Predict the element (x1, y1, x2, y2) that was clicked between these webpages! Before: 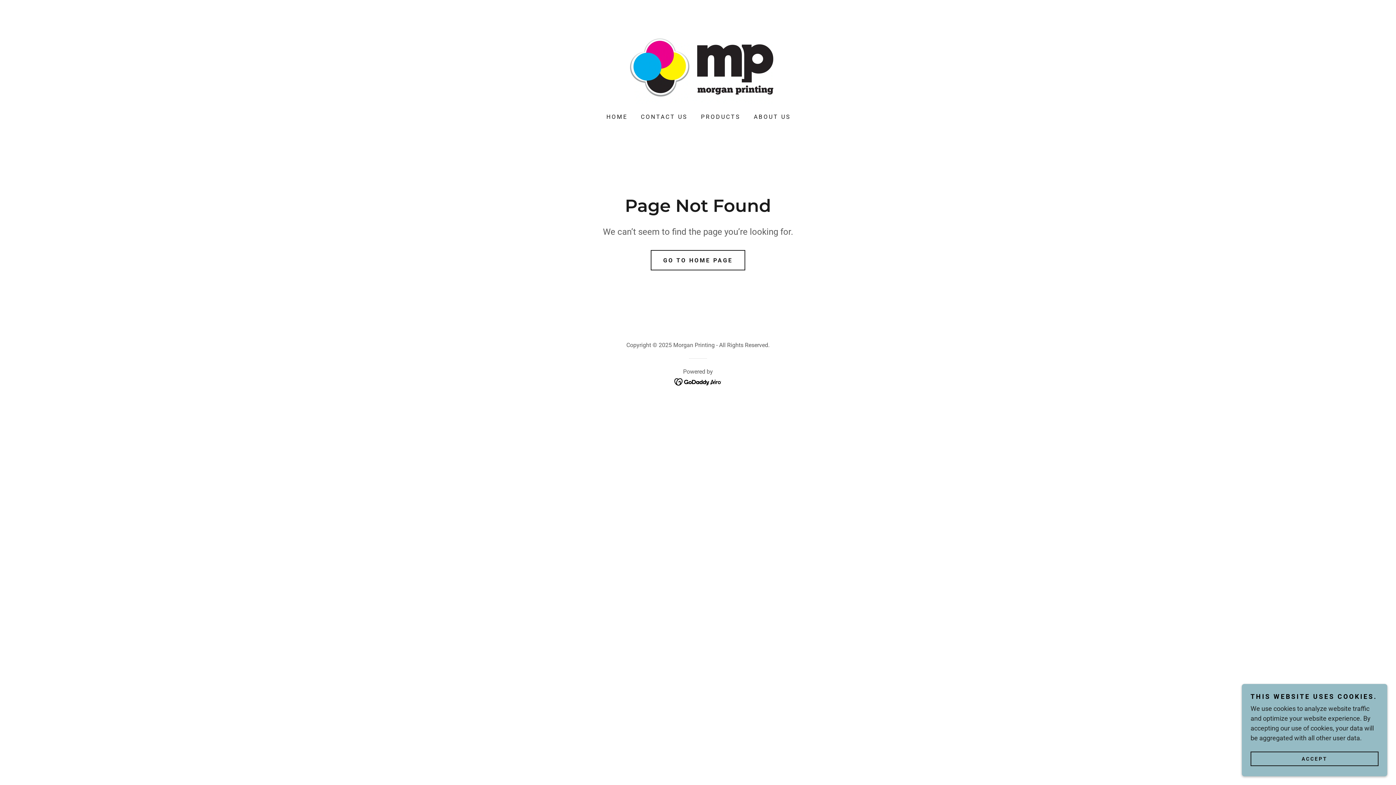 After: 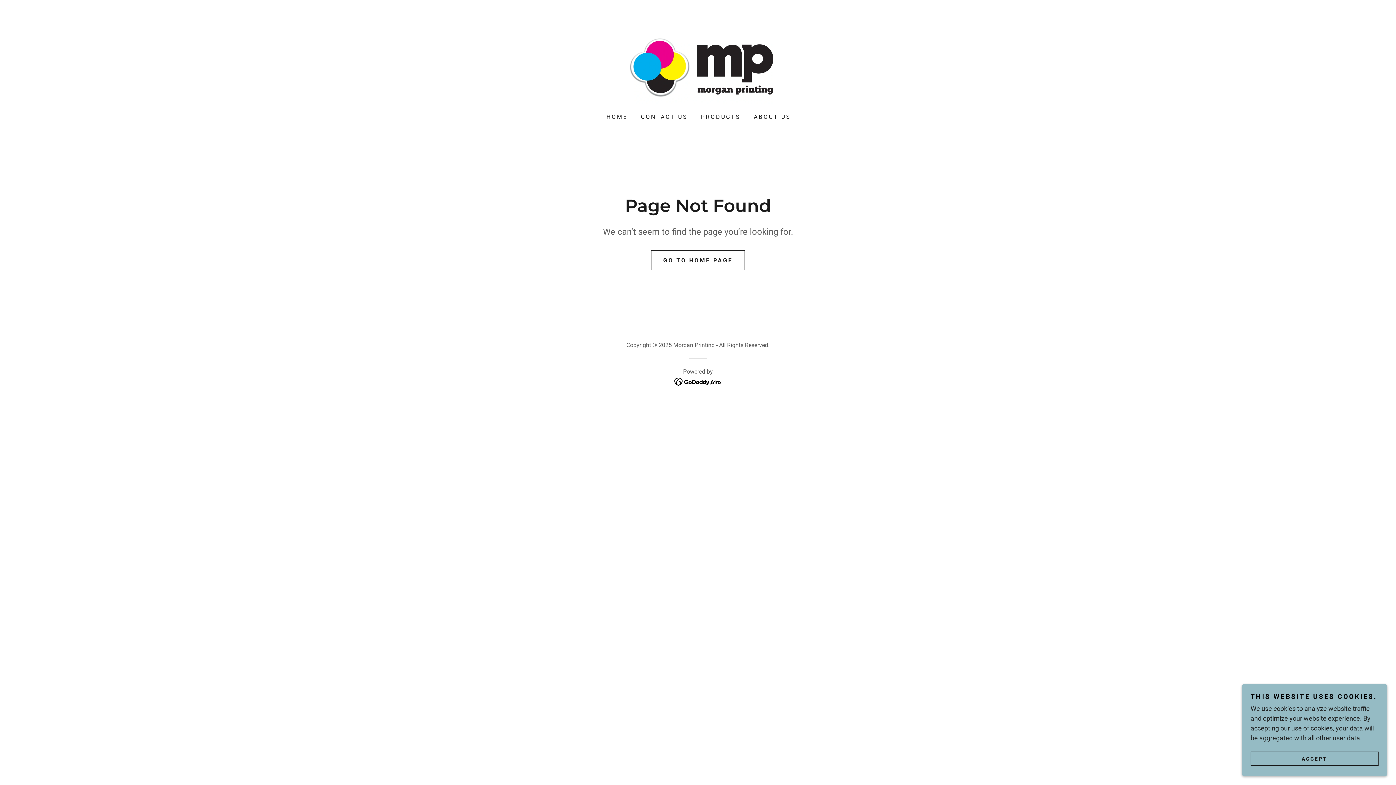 Action: bbox: (674, 377, 722, 385)